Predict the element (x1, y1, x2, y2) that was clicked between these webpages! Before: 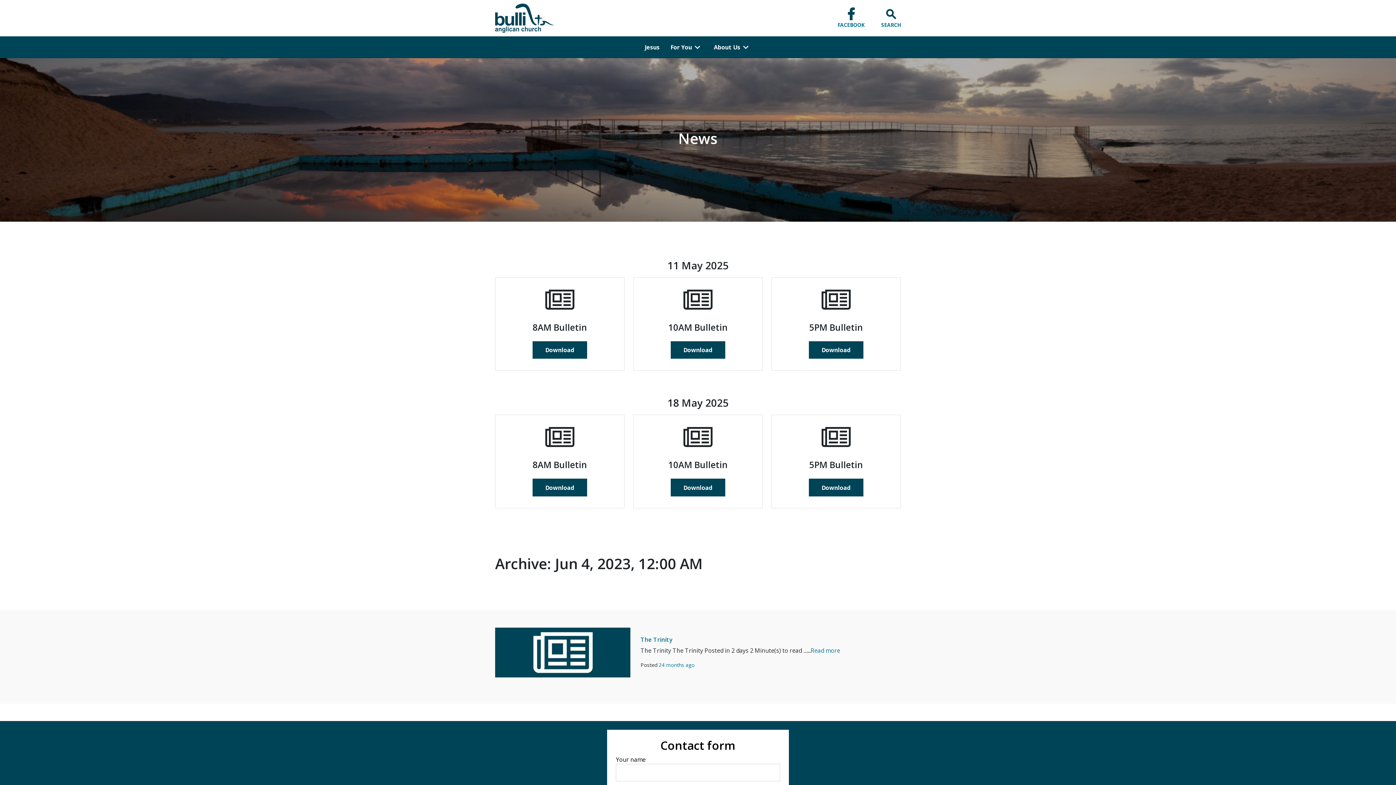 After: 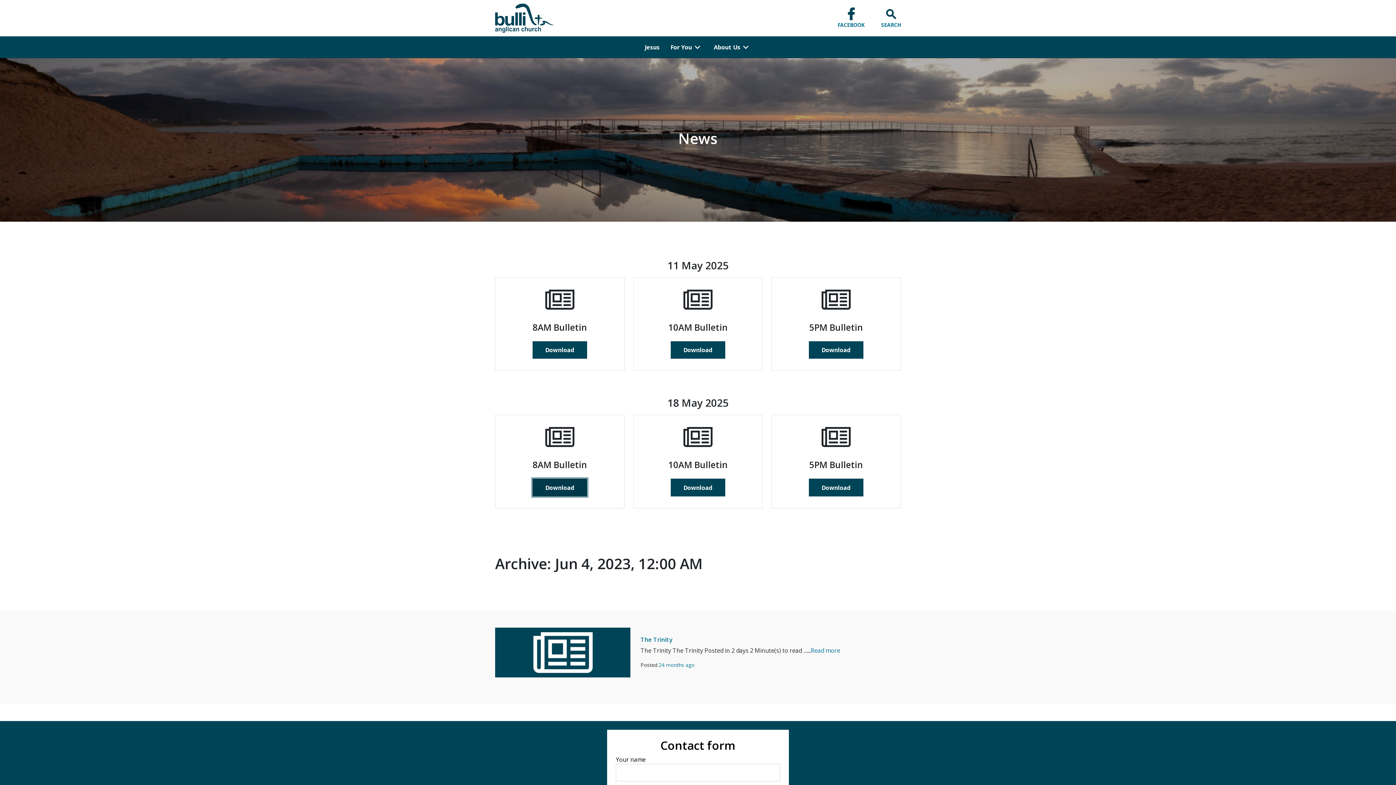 Action: label: Download bbox: (532, 479, 587, 496)